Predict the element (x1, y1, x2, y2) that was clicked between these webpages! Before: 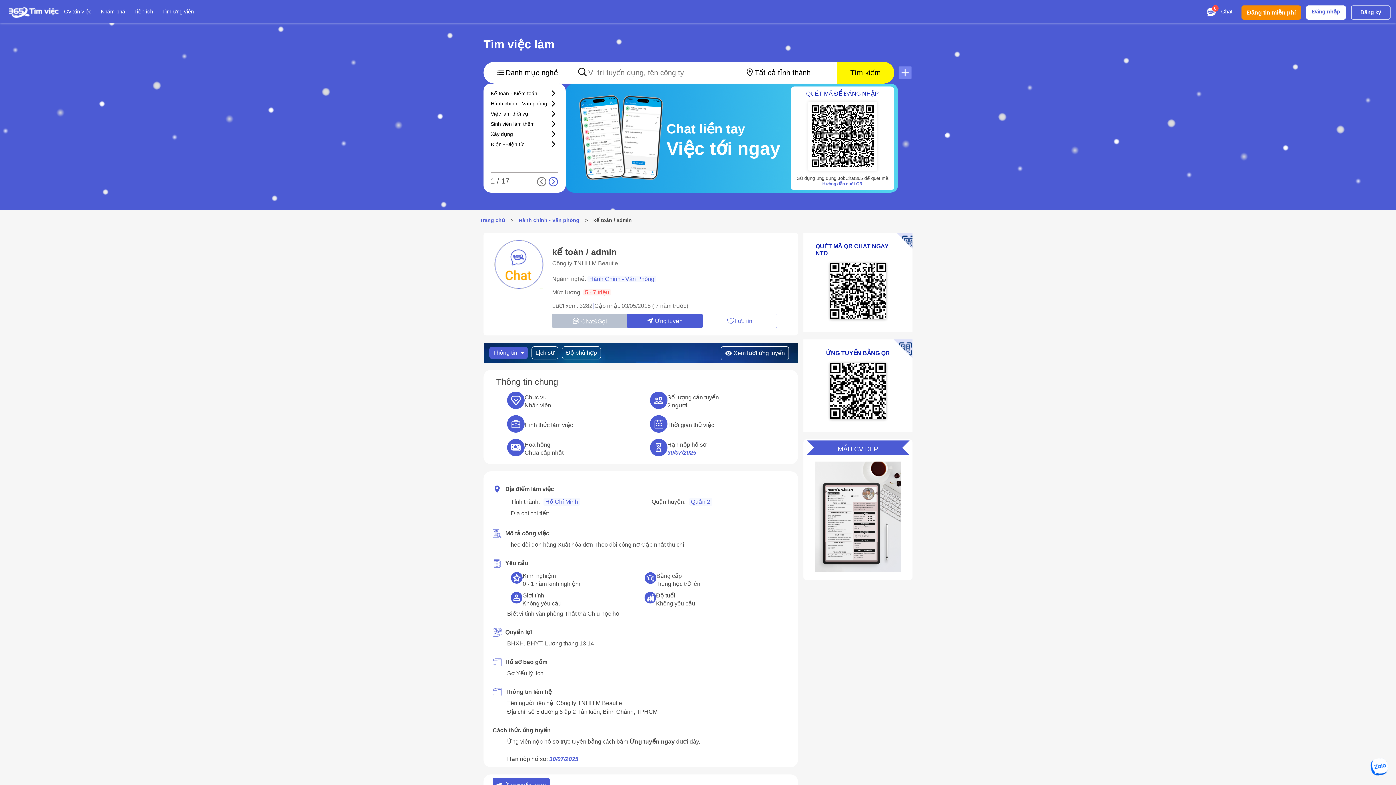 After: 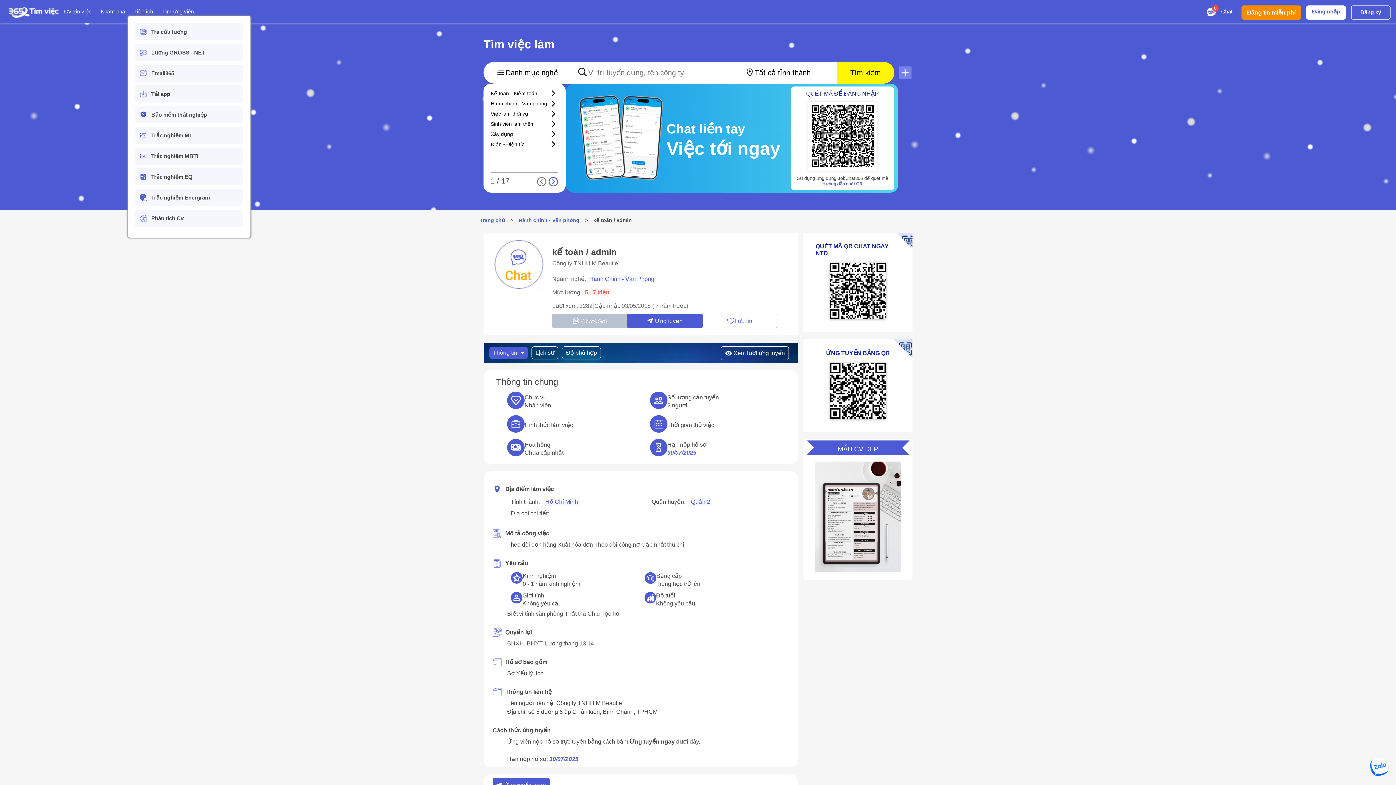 Action: bbox: (134, 8, 153, 14) label: Tiện ích